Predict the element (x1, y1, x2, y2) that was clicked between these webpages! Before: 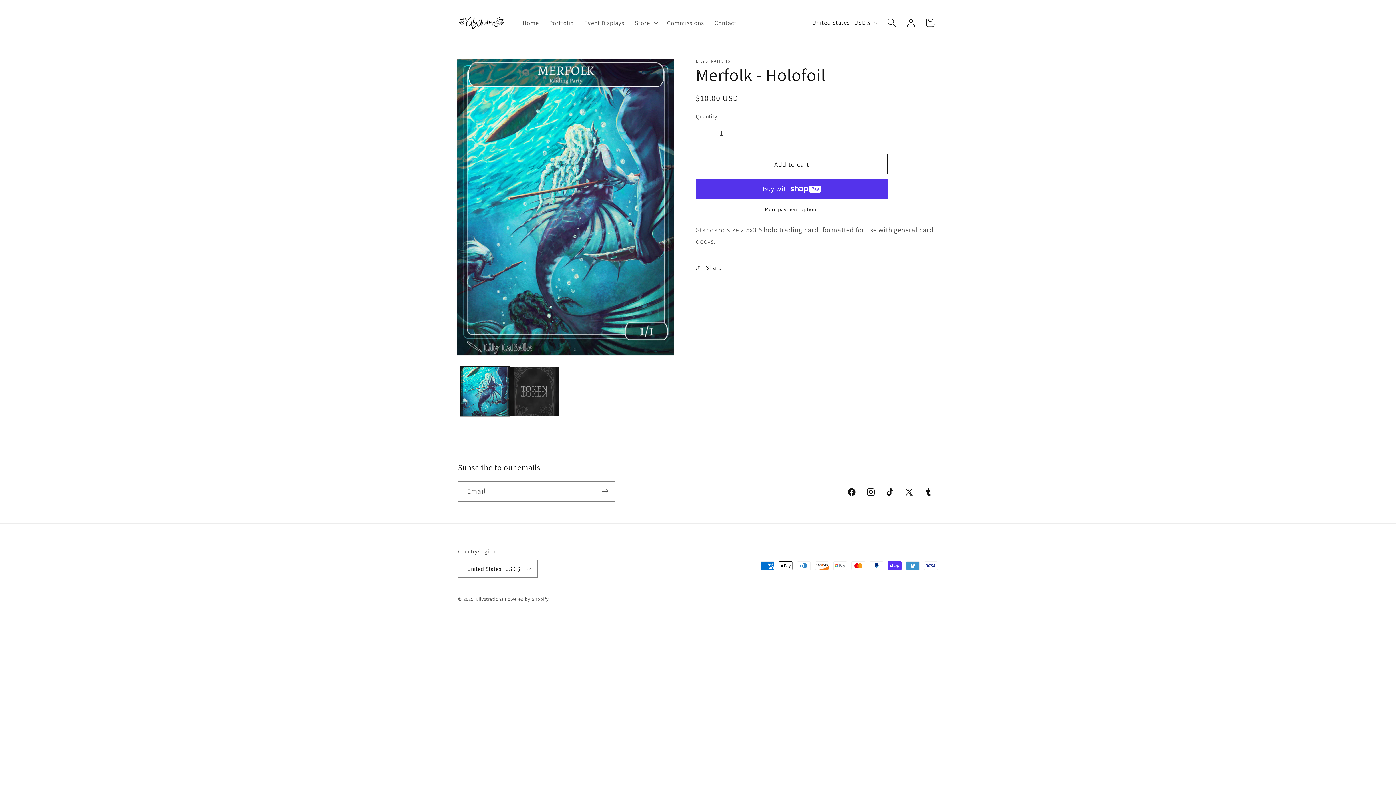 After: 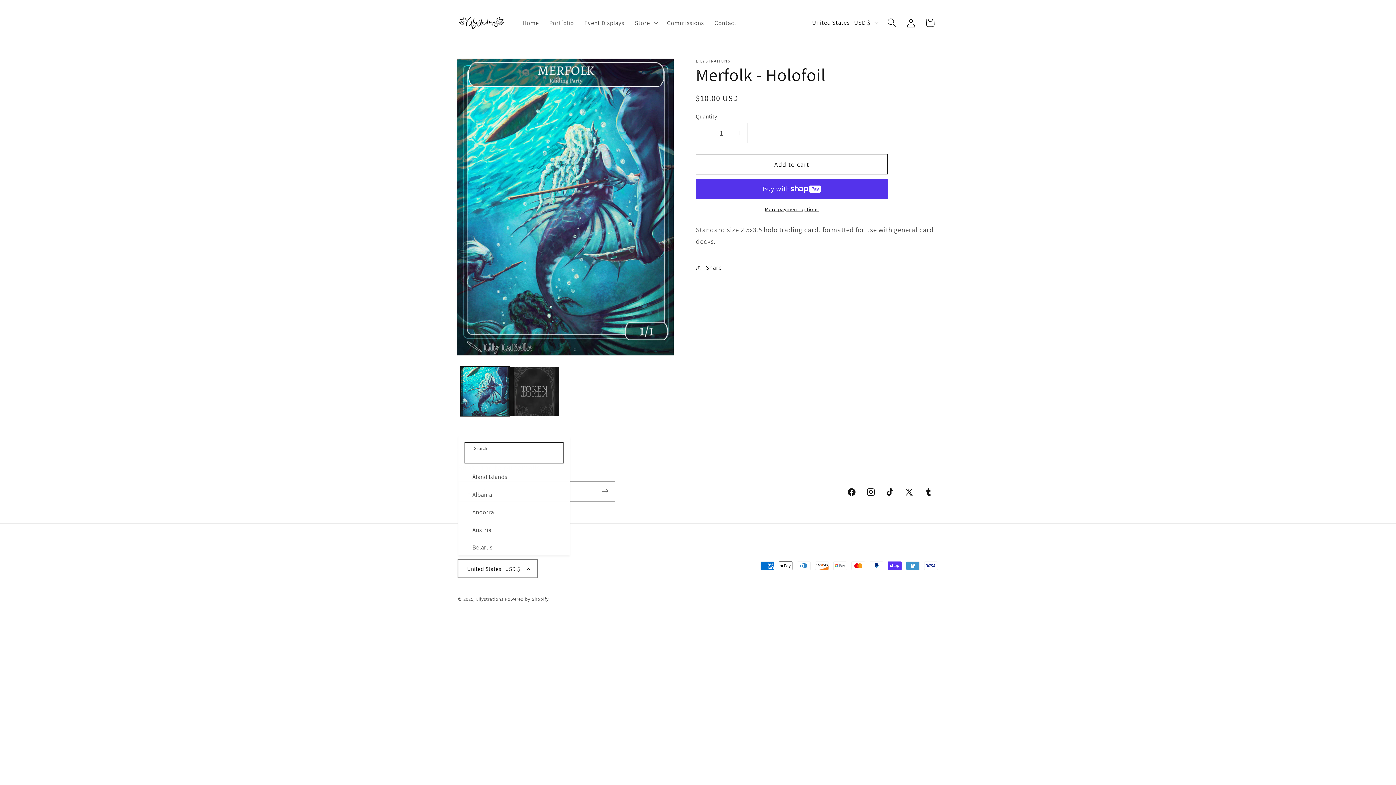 Action: label: United States | USD $ bbox: (458, 560, 537, 578)